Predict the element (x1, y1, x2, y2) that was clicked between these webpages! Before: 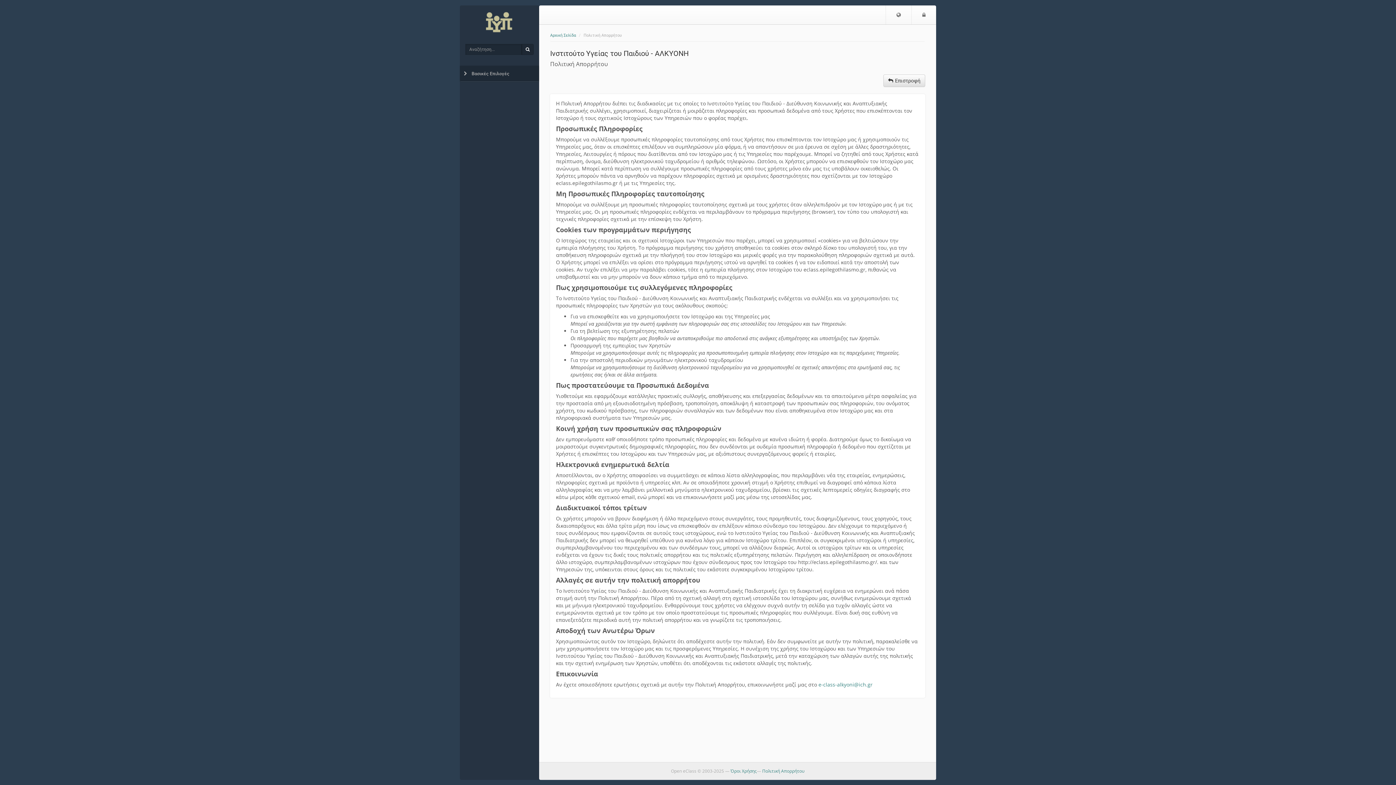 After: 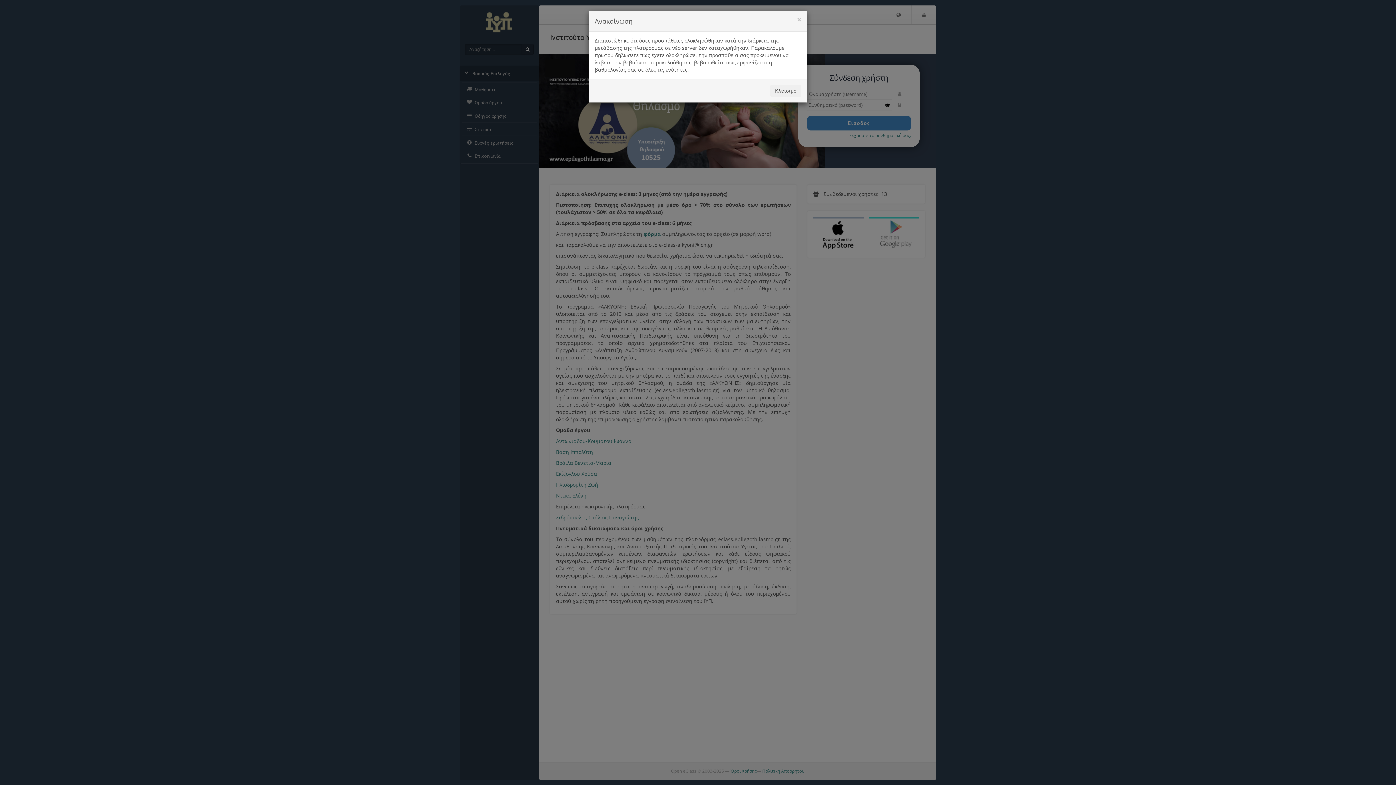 Action: bbox: (550, 33, 576, 37) label: Αρχική Σελίδα